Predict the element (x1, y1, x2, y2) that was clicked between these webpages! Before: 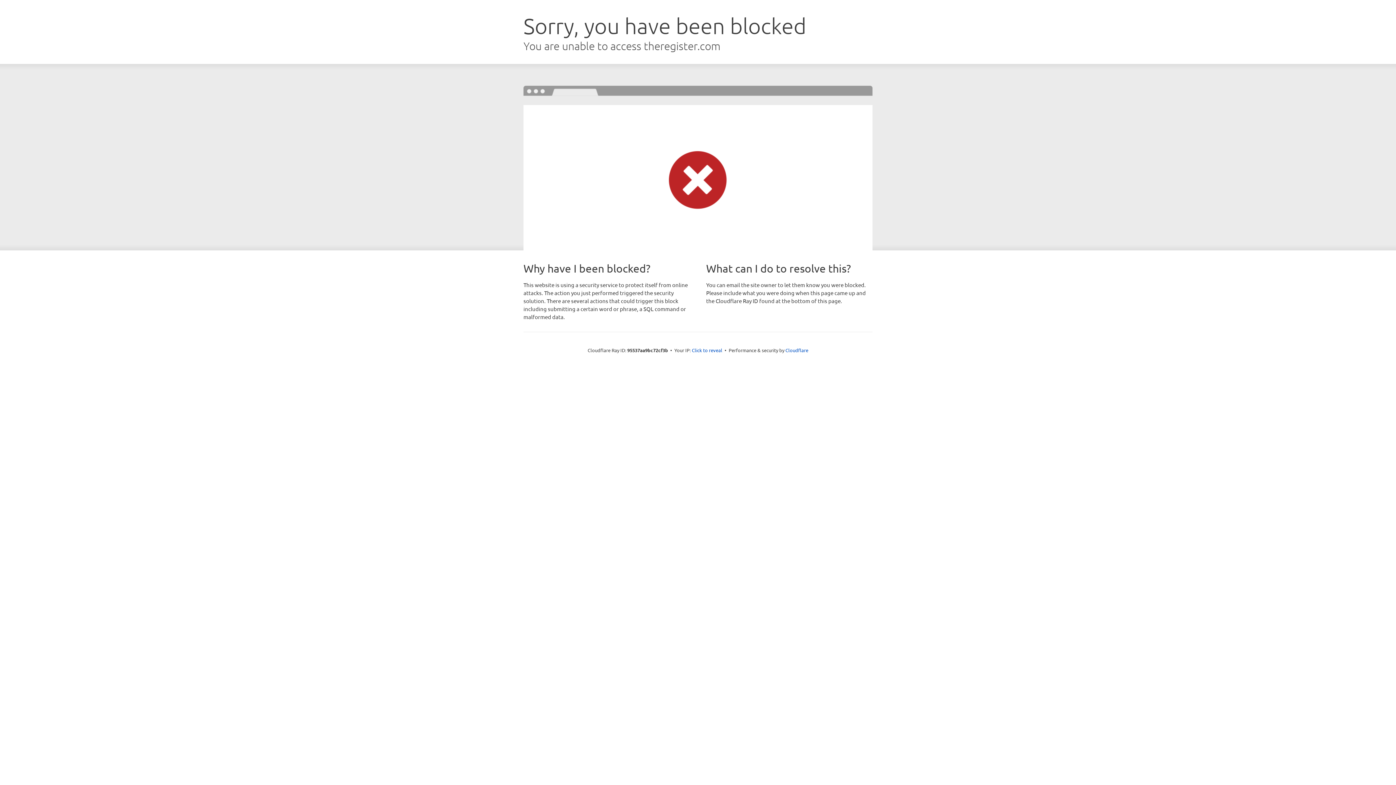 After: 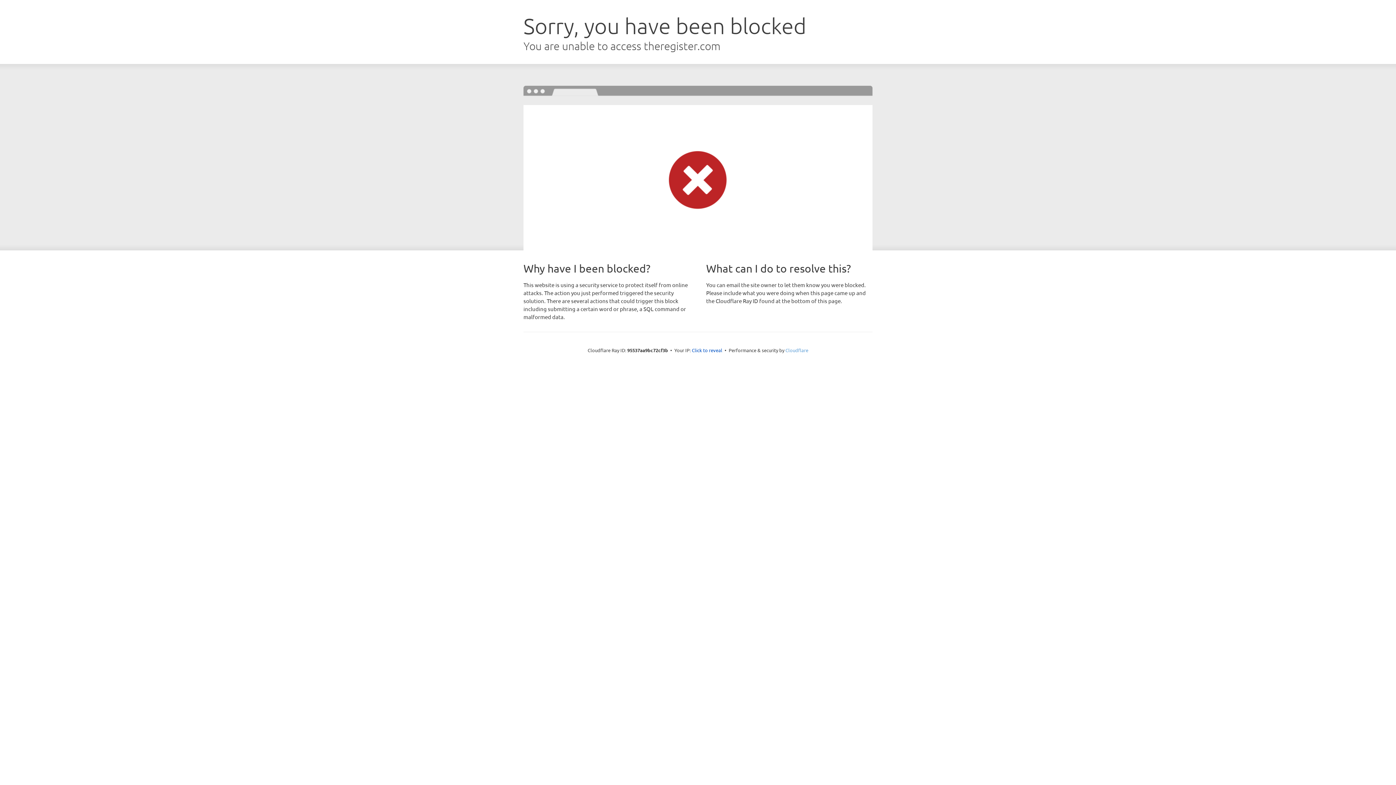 Action: label: Cloudflare bbox: (785, 347, 808, 353)